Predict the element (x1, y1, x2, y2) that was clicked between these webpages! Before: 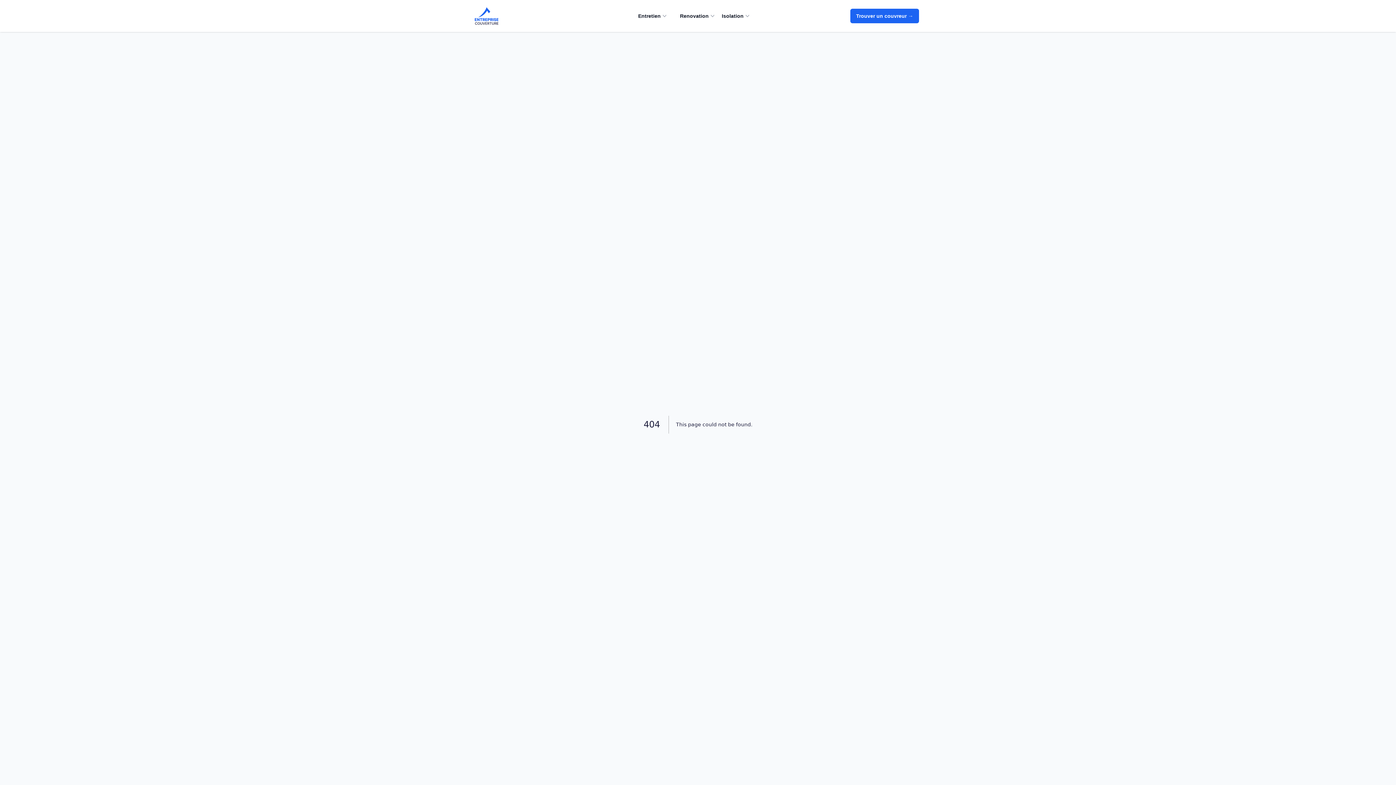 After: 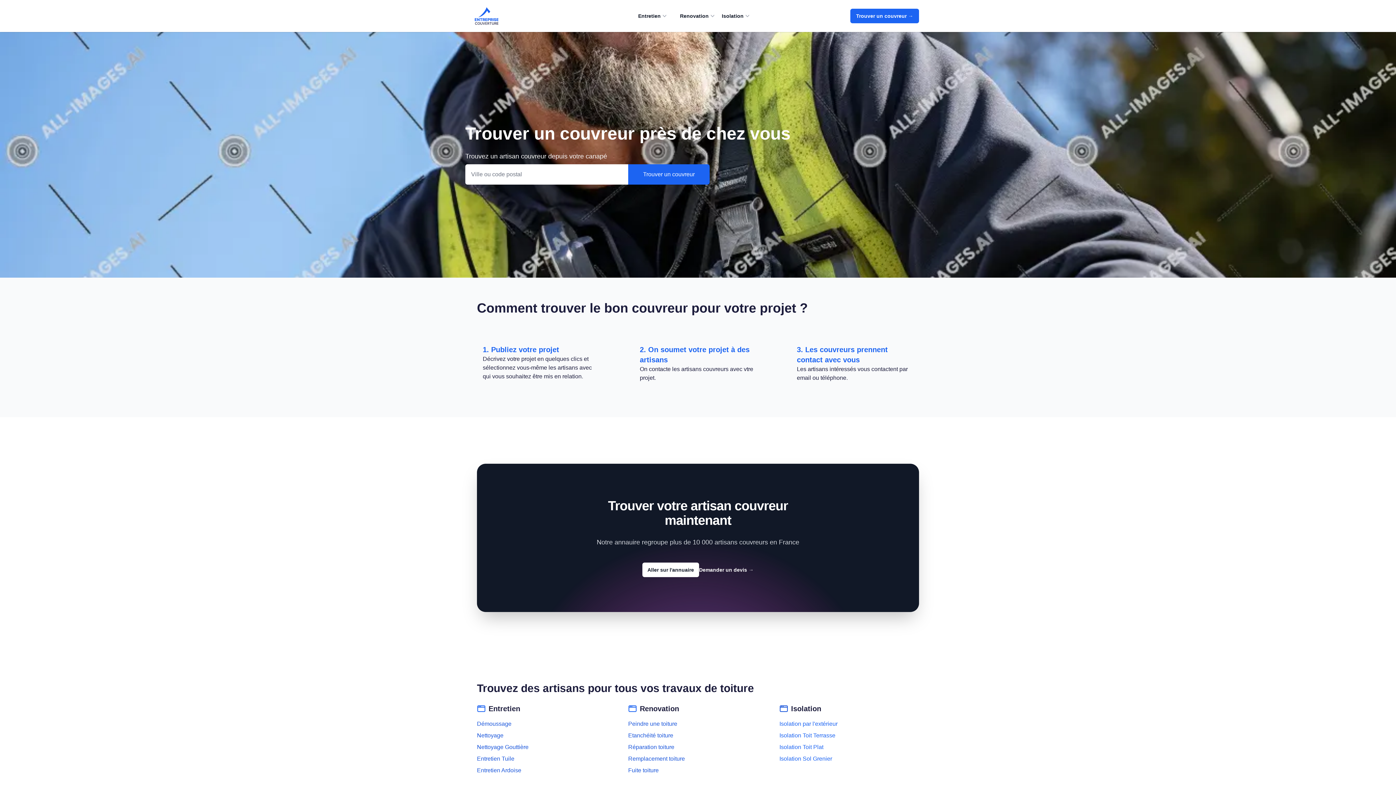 Action: bbox: (474, 7, 498, 24)